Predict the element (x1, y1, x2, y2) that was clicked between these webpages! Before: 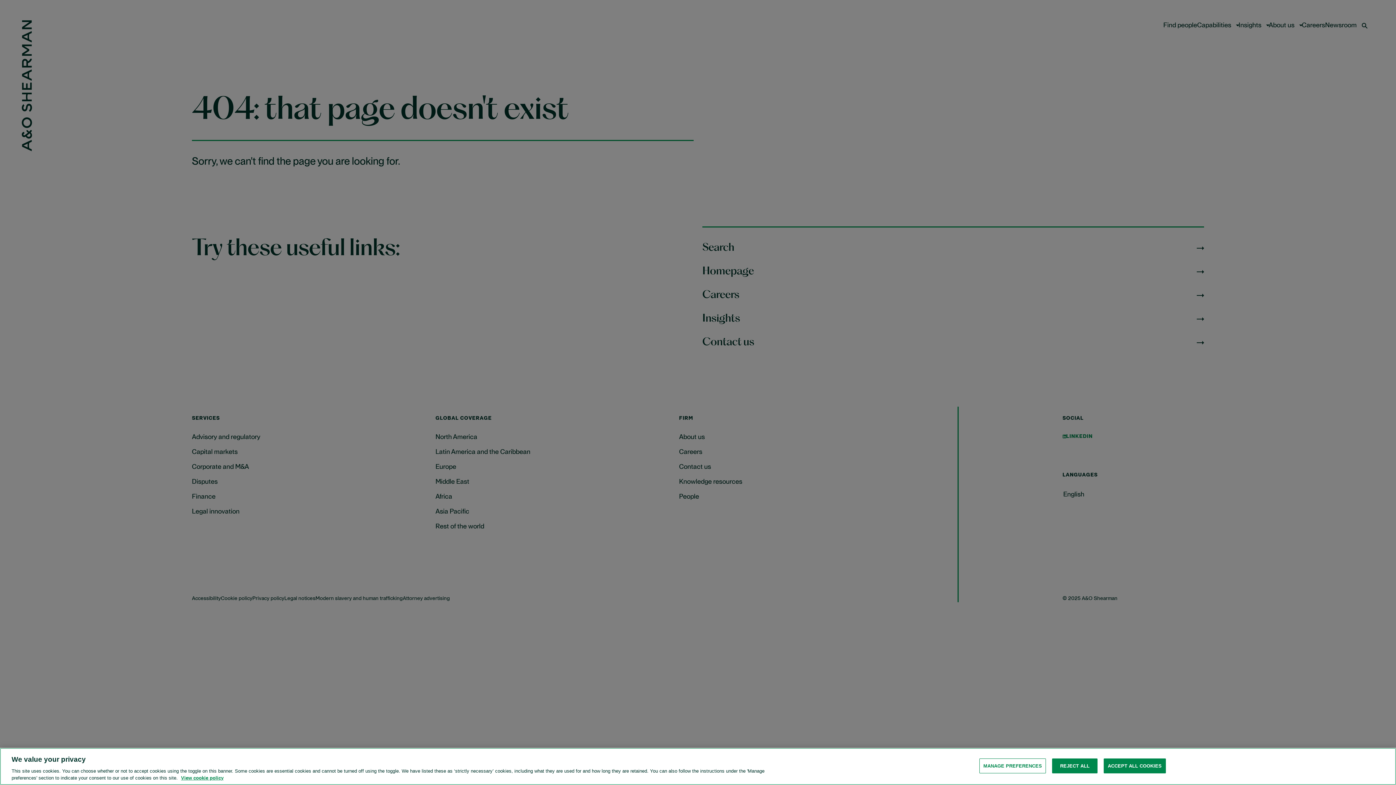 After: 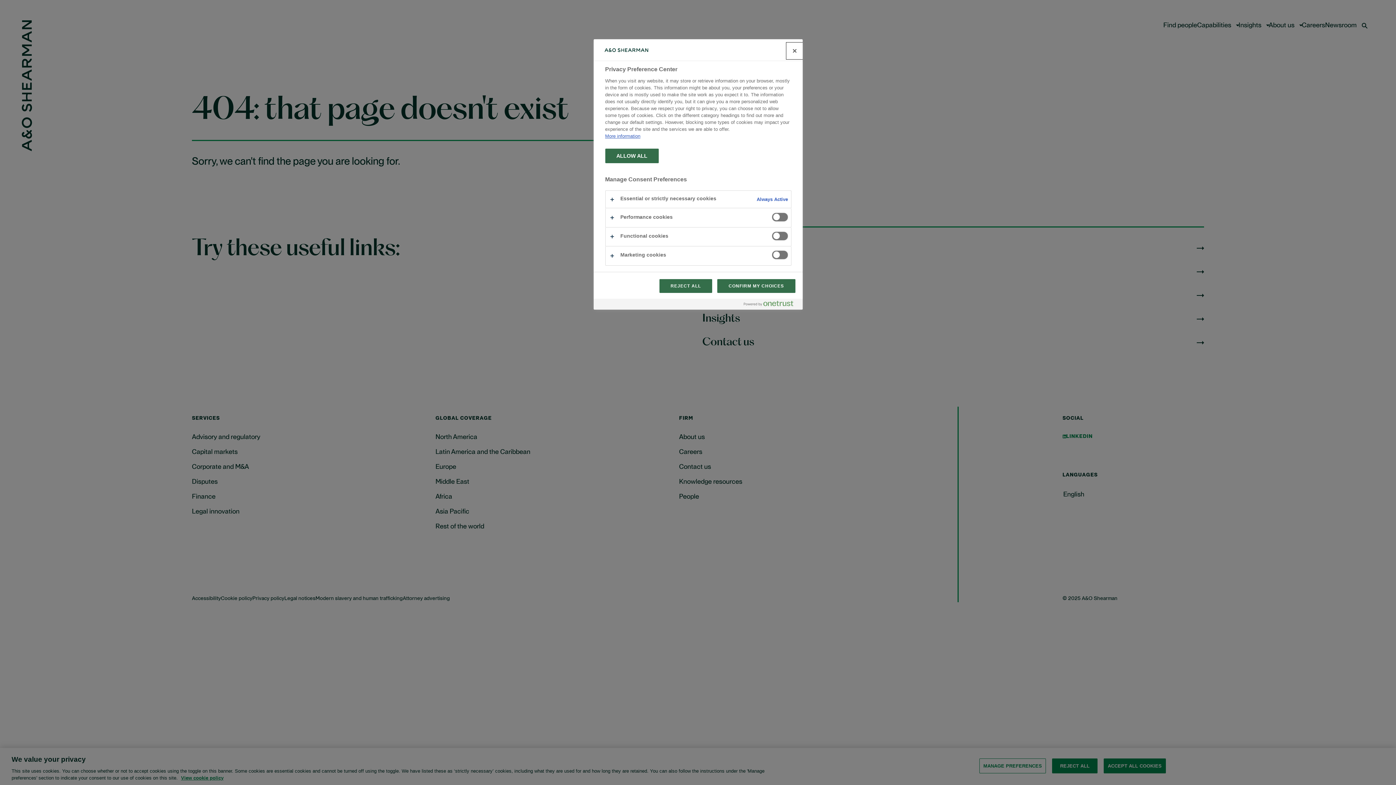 Action: bbox: (979, 774, 1046, 789) label: MANAGE PREFERENCES